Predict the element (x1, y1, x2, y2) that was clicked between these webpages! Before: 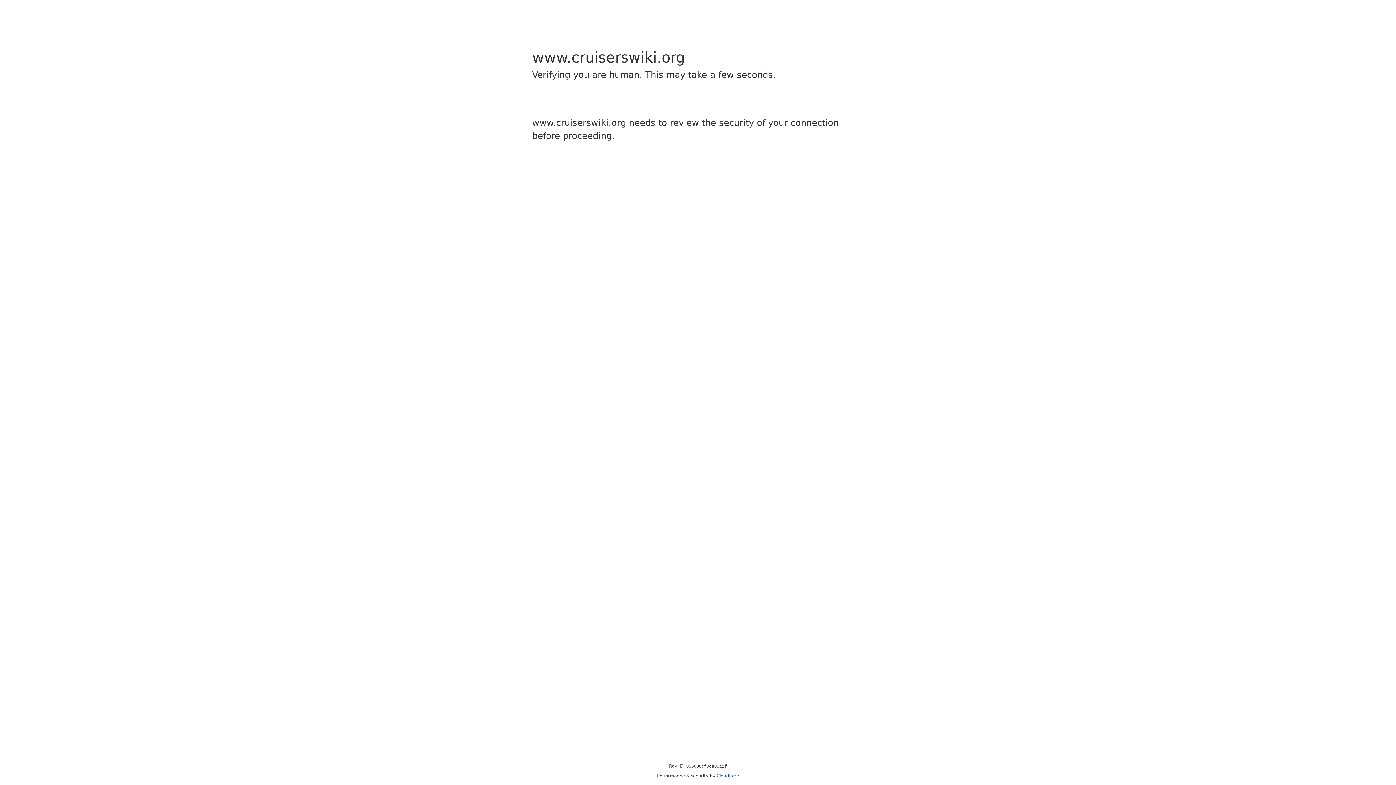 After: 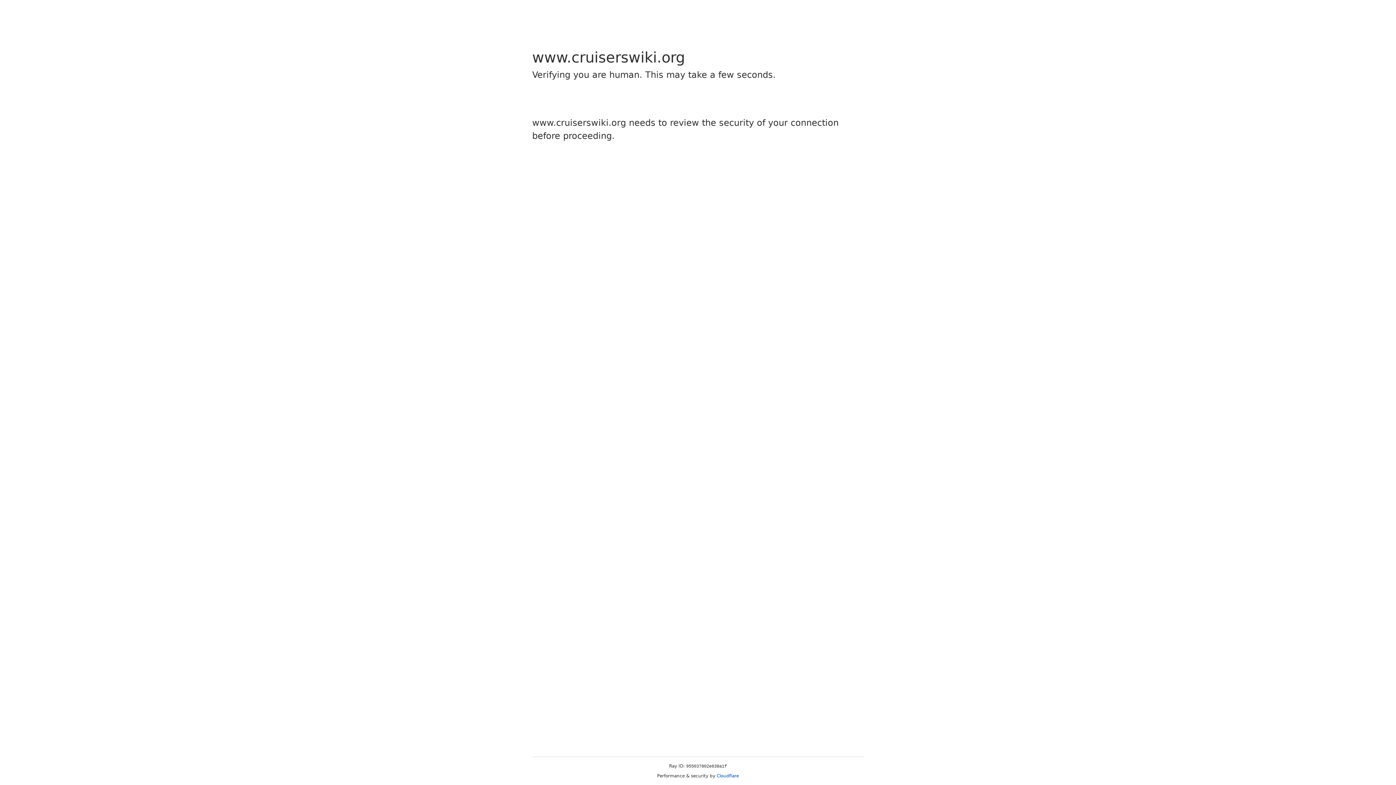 Action: bbox: (716, 773, 739, 778) label: Cloudflare